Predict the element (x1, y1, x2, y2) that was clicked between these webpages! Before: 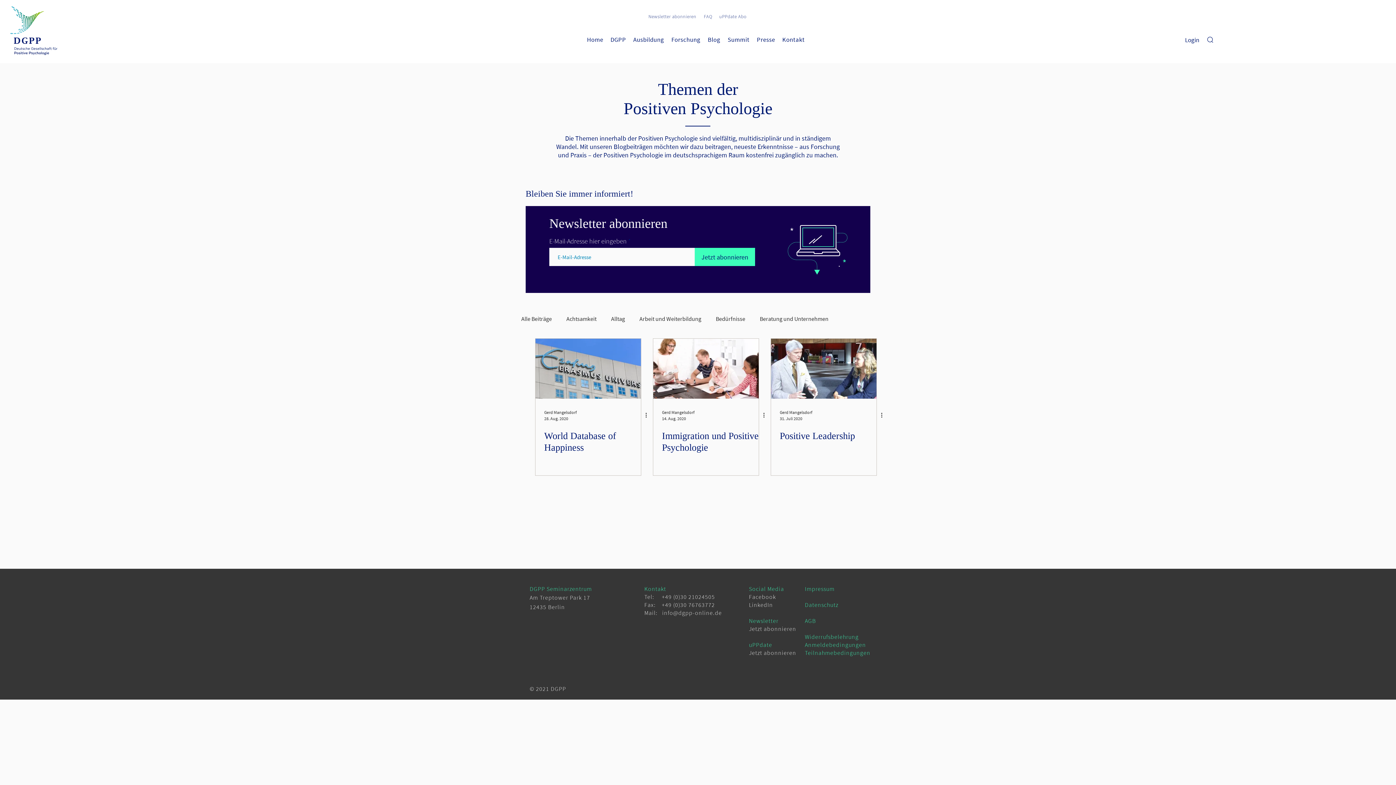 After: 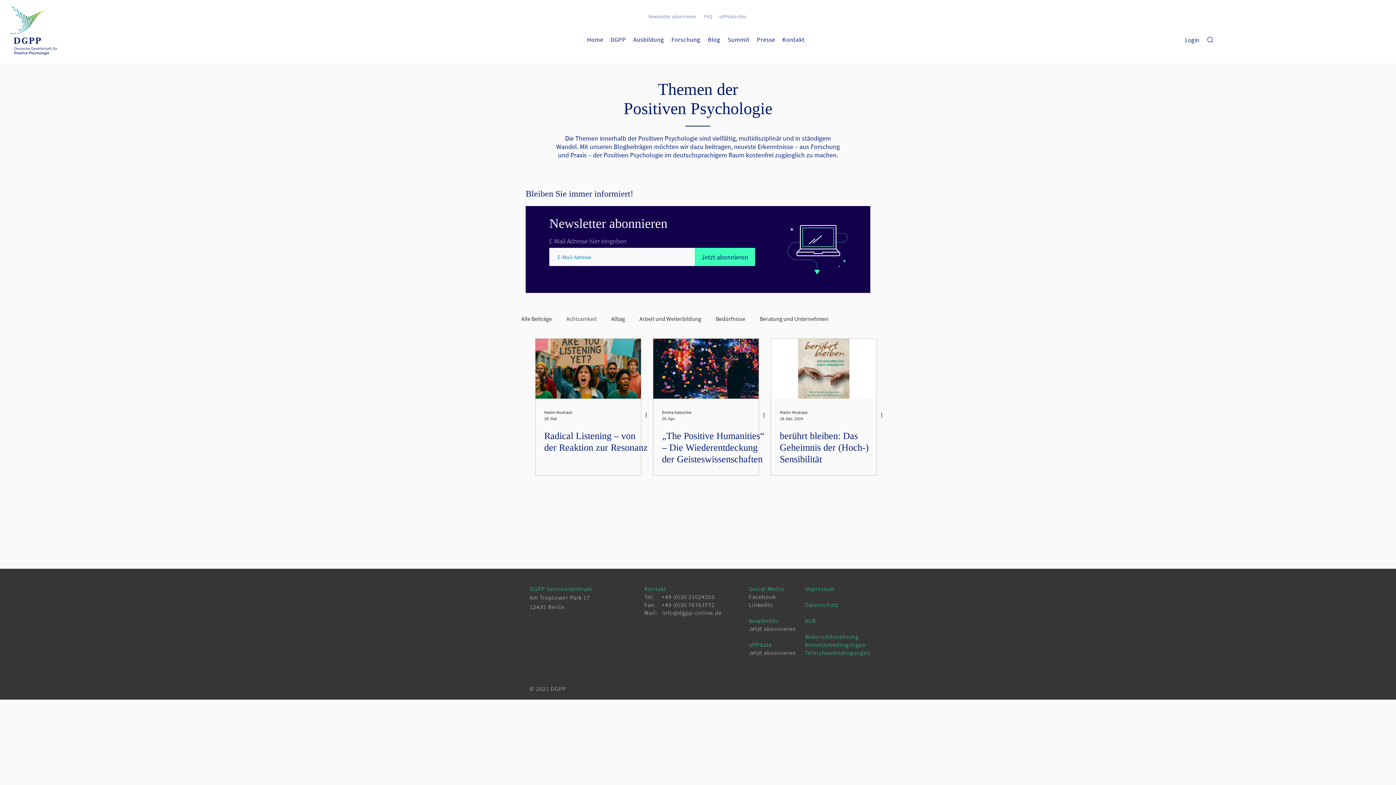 Action: bbox: (566, 315, 596, 322) label: Achtsamkeit